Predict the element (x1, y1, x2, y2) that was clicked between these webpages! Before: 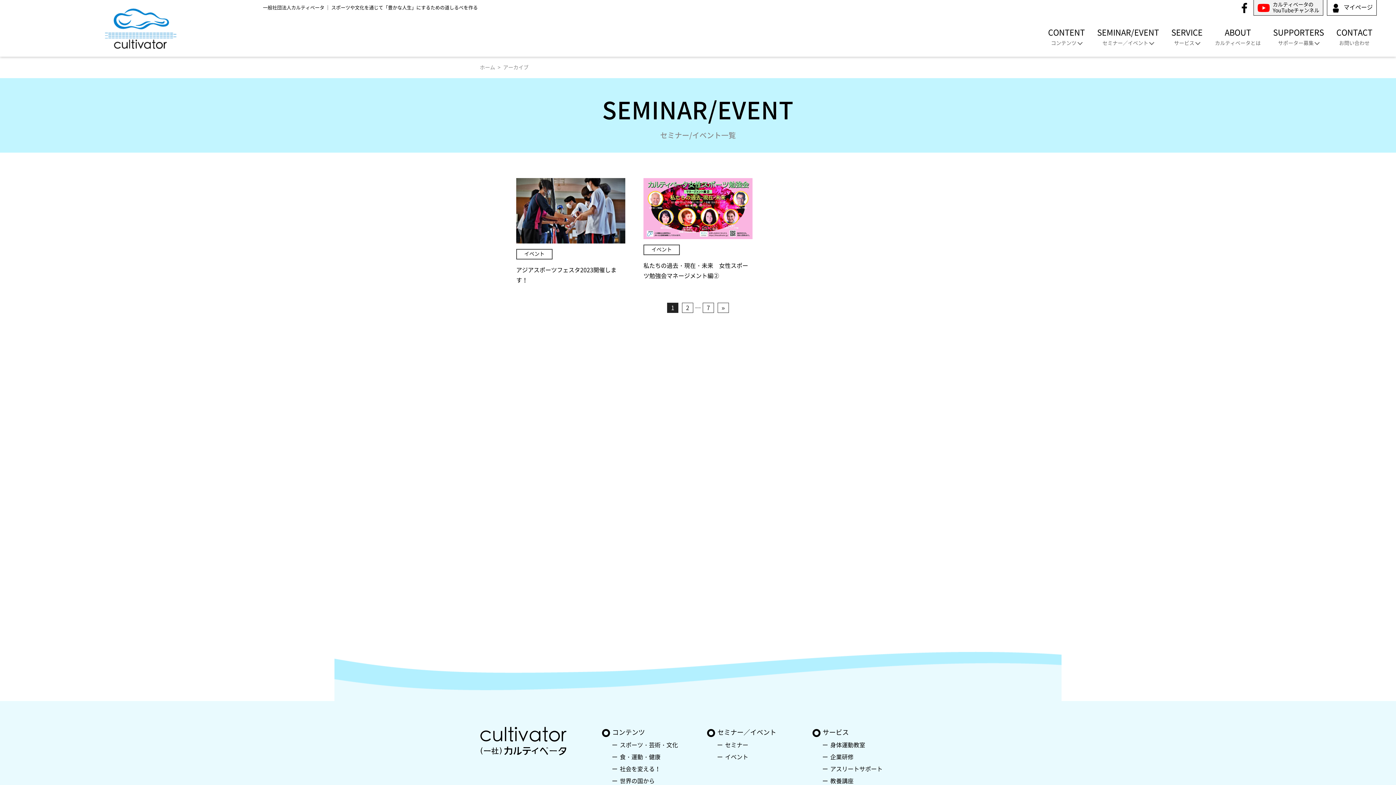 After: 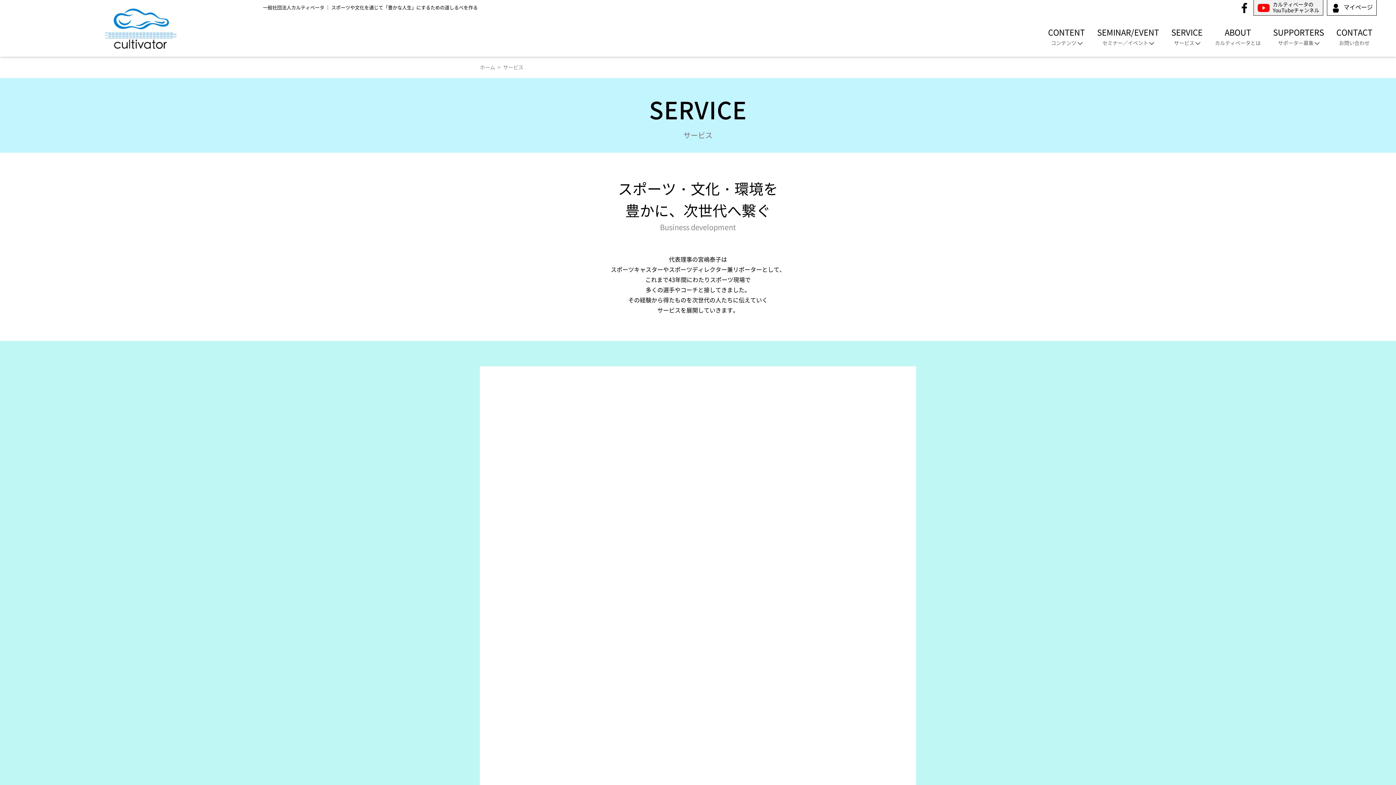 Action: label: サービス bbox: (822, 729, 849, 736)